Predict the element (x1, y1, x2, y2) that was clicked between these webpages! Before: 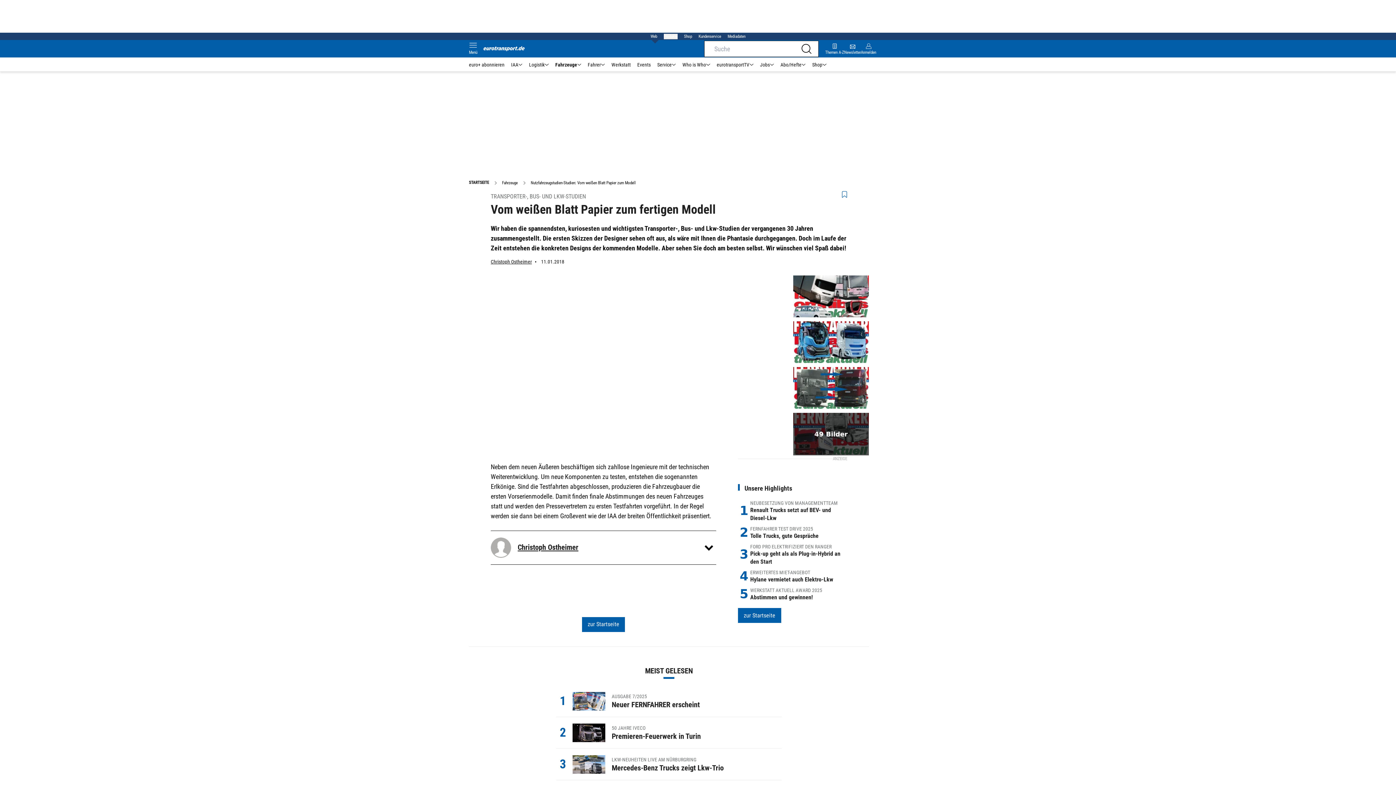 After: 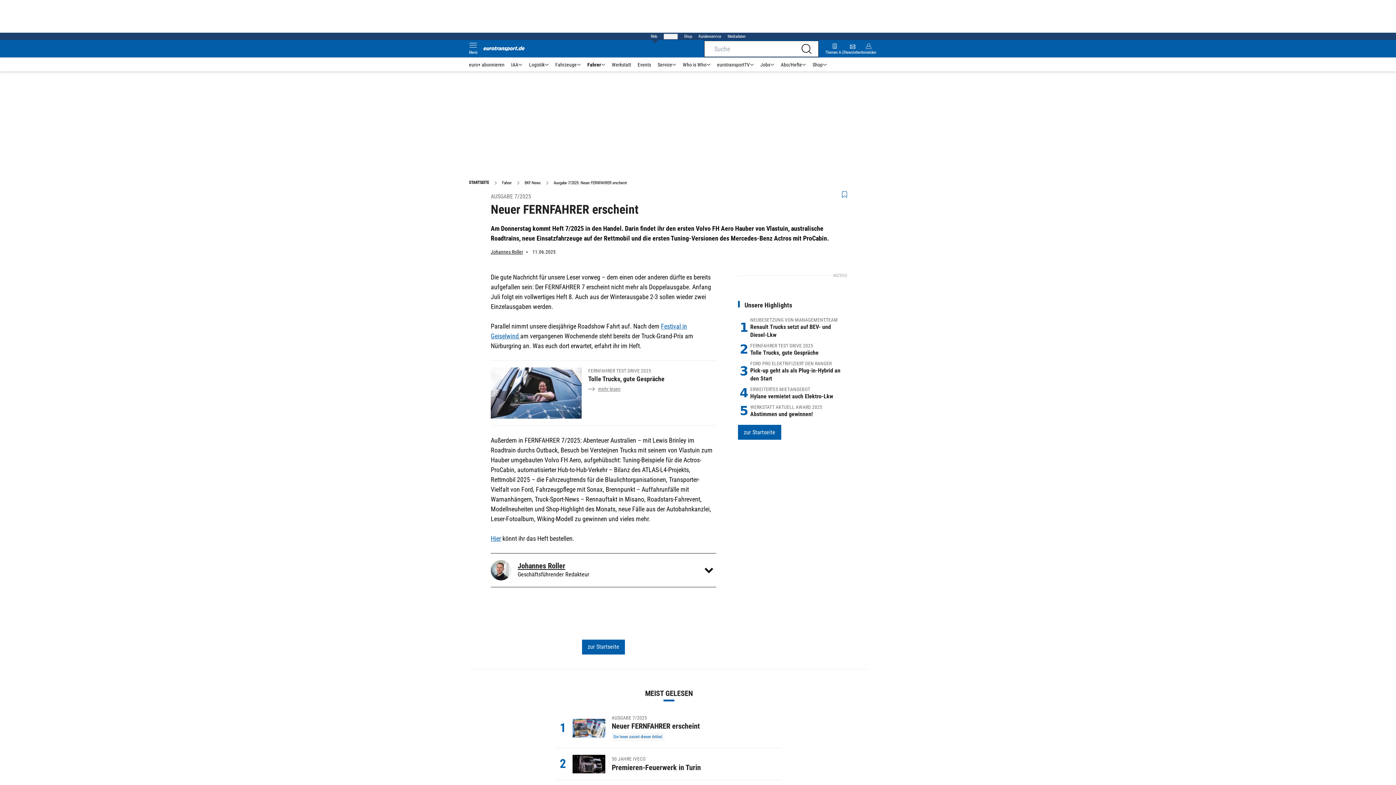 Action: label: 1
AUSGABE 7/2025
Neuer FERNFAHRER erscheint bbox: (556, 685, 781, 717)